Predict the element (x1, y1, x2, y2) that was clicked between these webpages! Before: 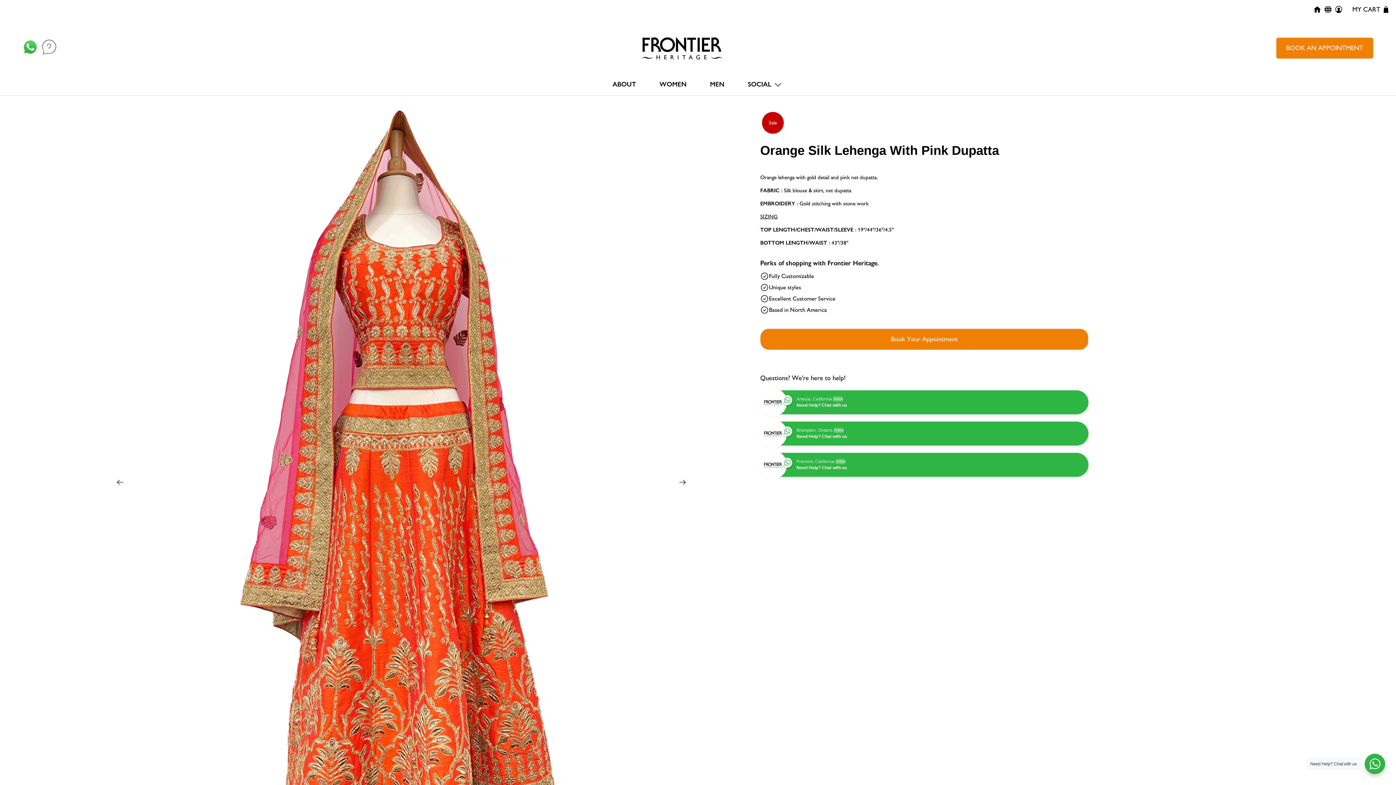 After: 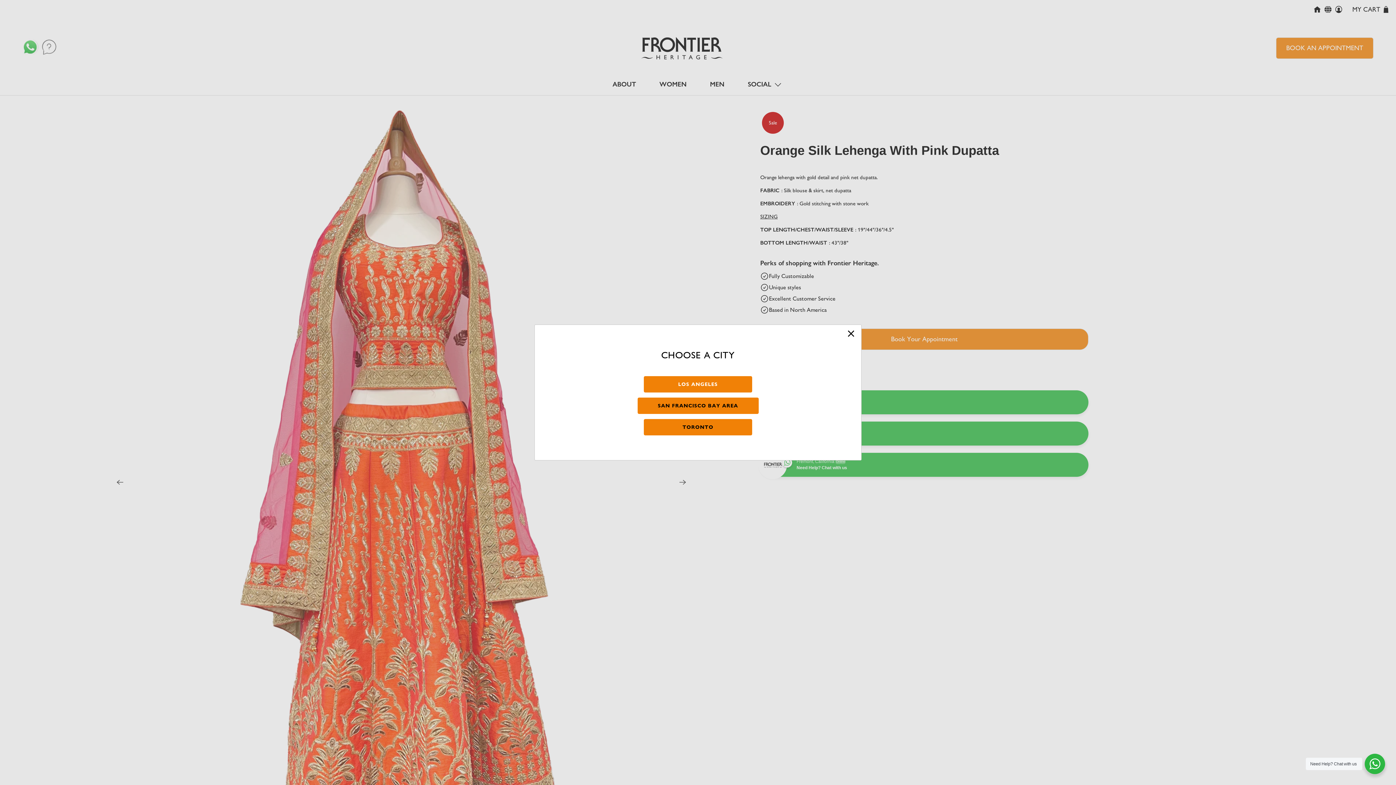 Action: bbox: (760, 328, 1088, 350) label: Book Your Appointment